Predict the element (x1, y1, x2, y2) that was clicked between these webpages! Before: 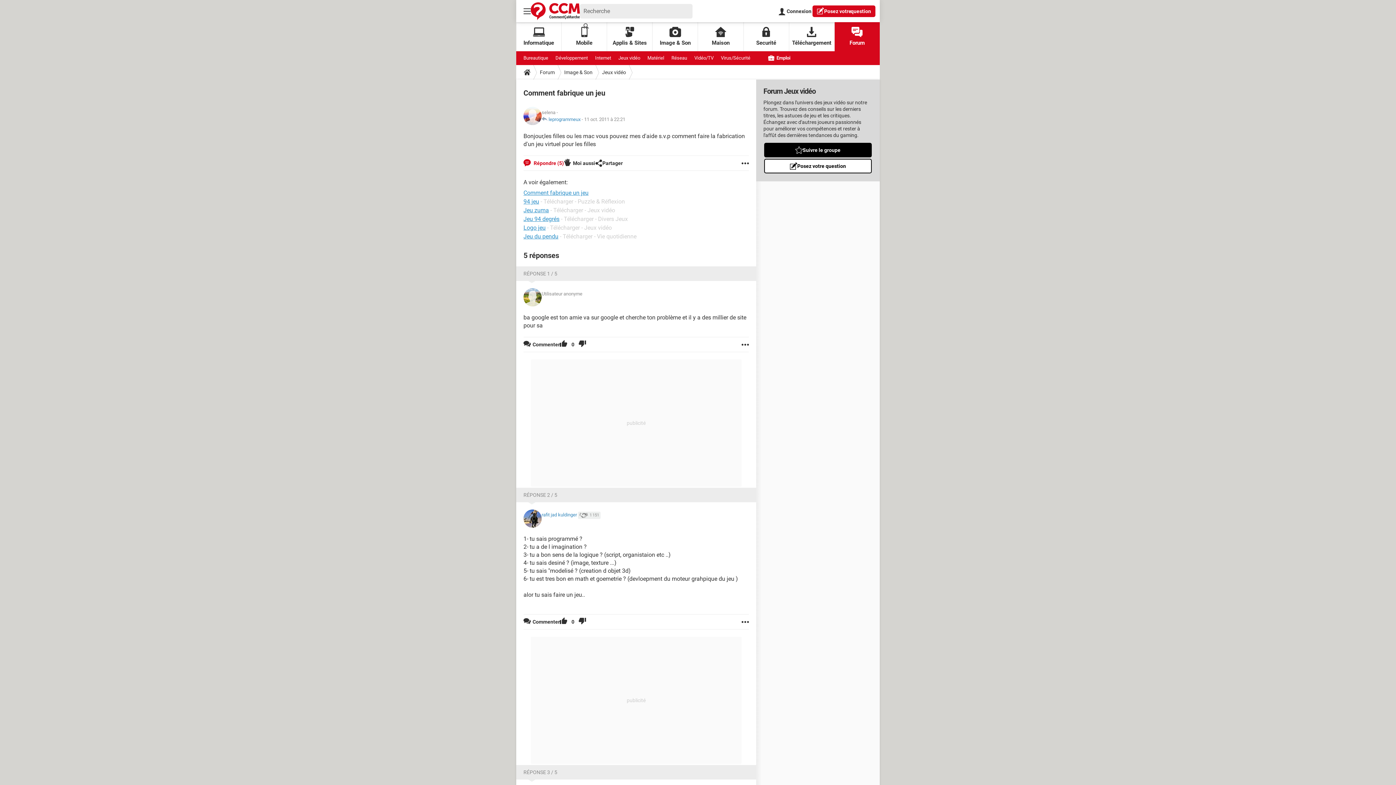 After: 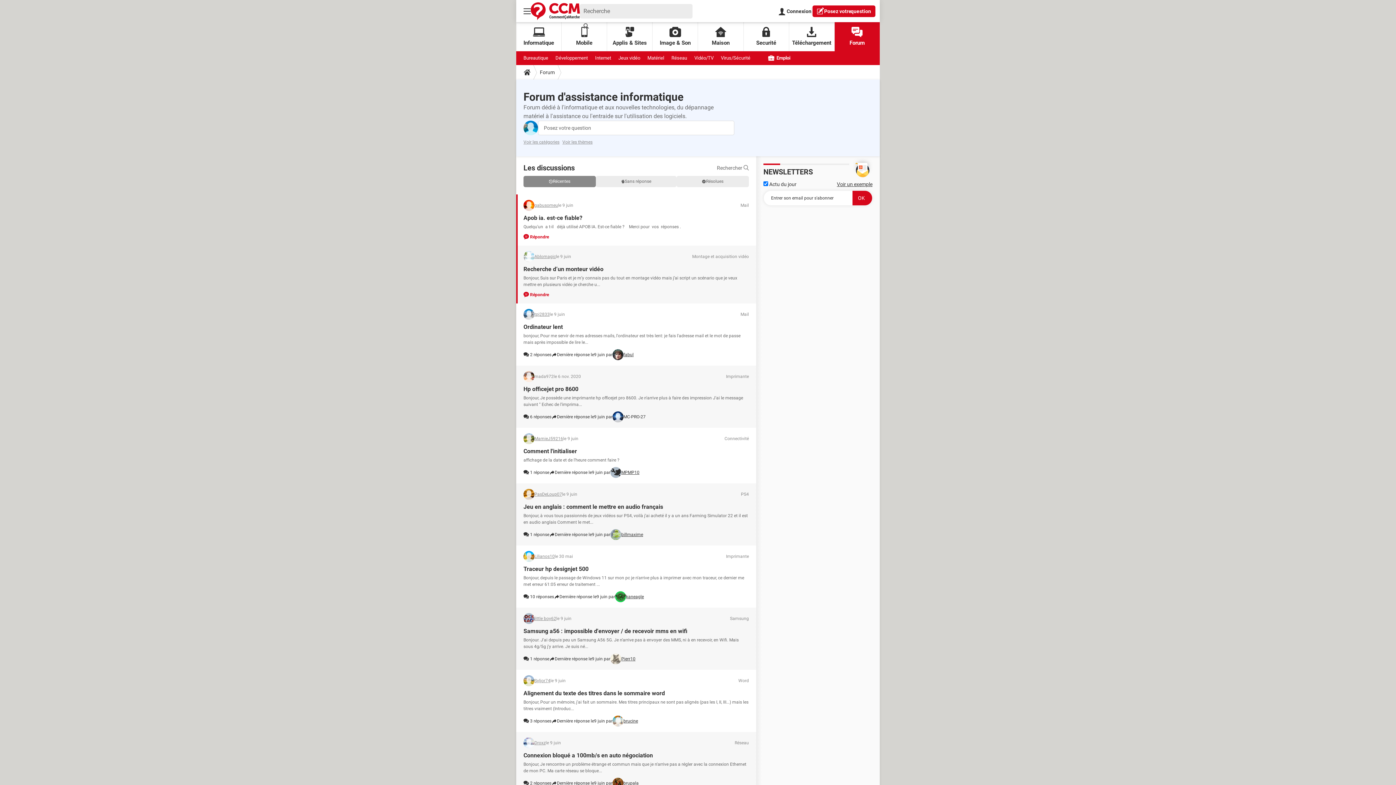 Action: label: Forum bbox: (834, 22, 880, 51)